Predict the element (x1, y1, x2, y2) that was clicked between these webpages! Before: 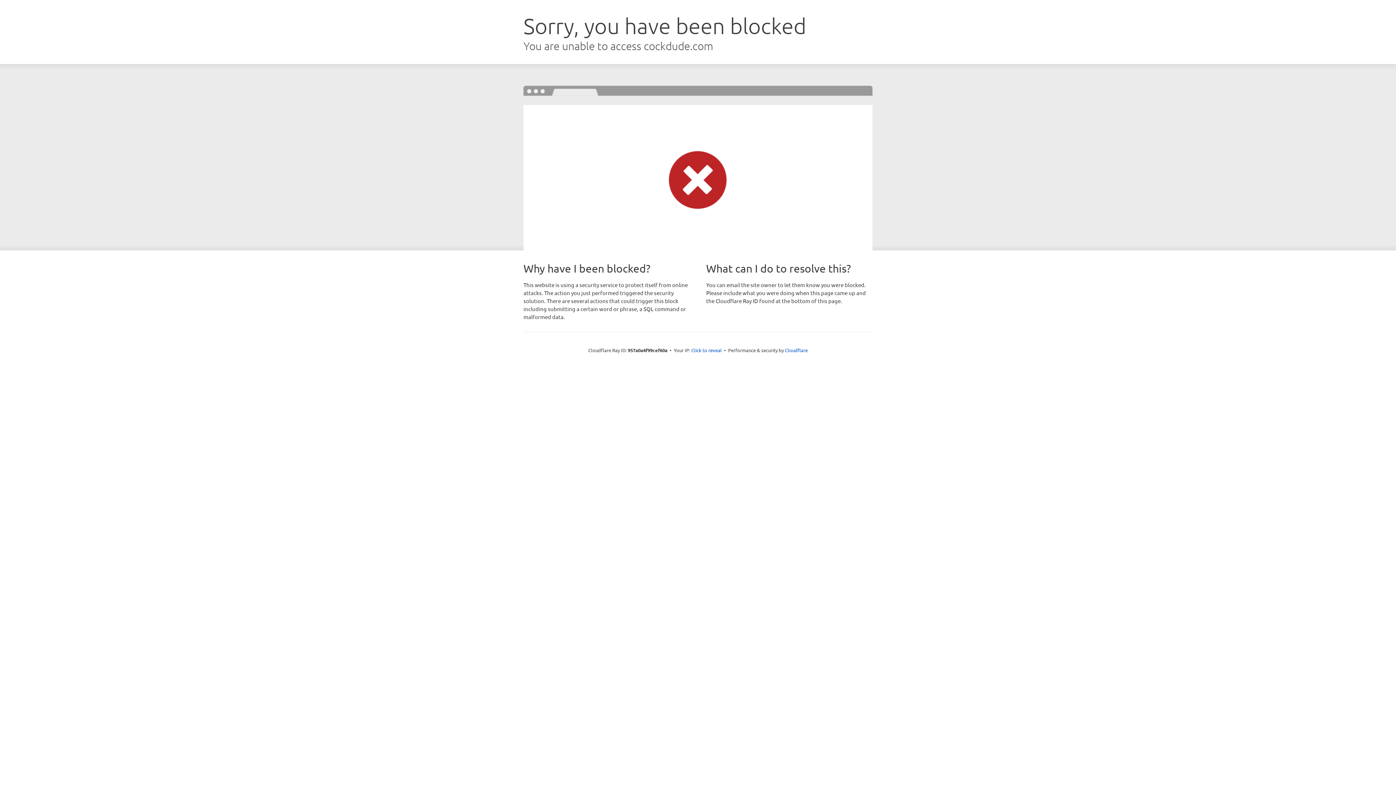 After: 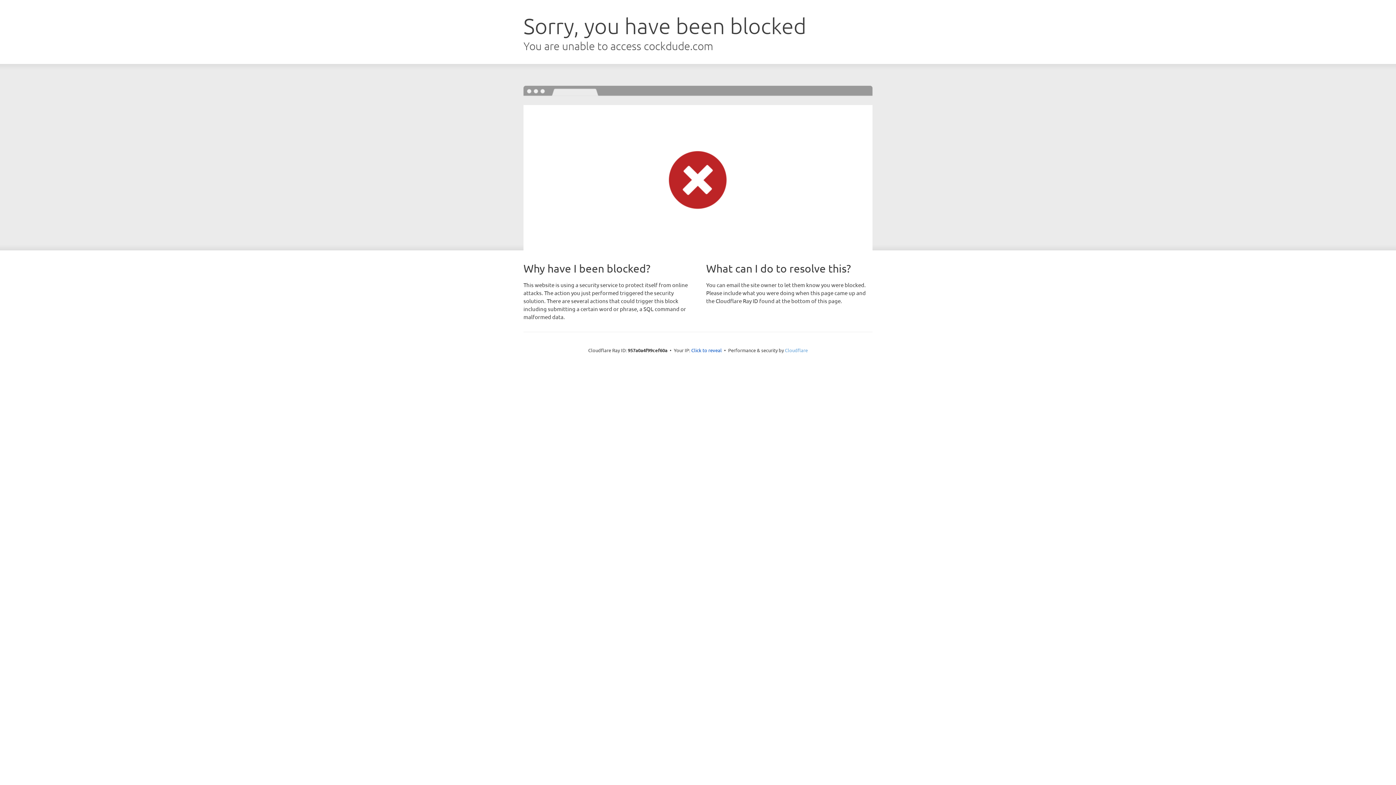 Action: label: Cloudflare bbox: (785, 347, 808, 353)